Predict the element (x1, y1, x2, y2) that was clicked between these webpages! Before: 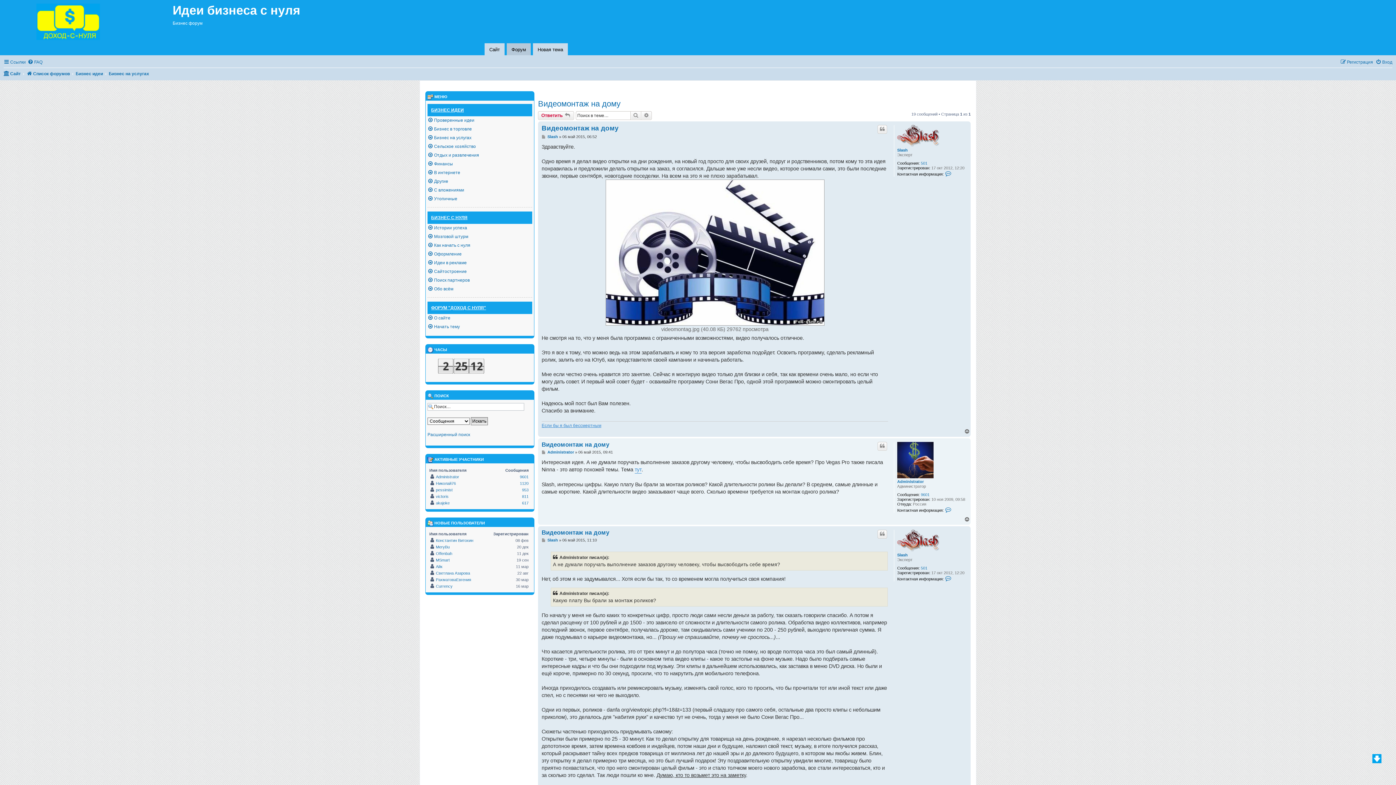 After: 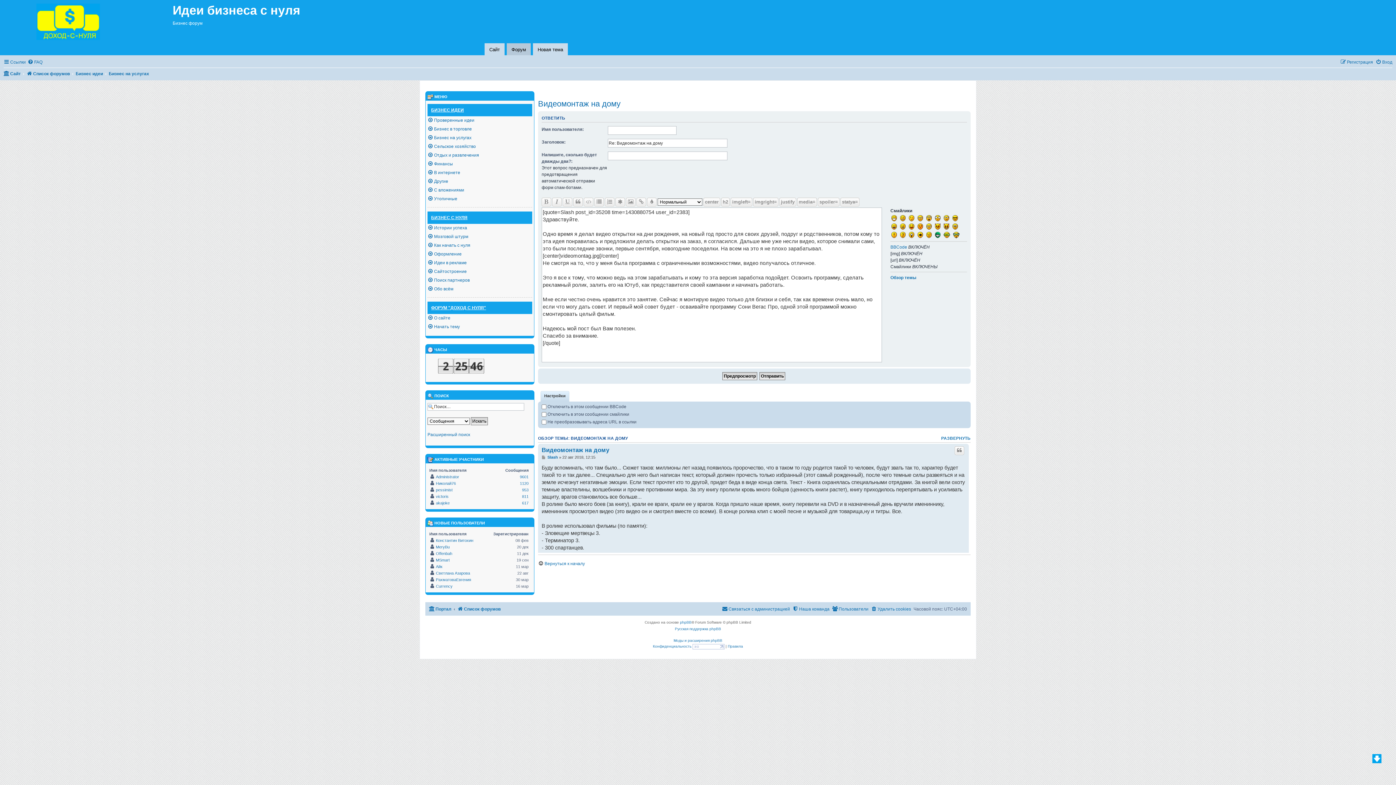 Action: bbox: (877, 125, 887, 133) label: Цитата